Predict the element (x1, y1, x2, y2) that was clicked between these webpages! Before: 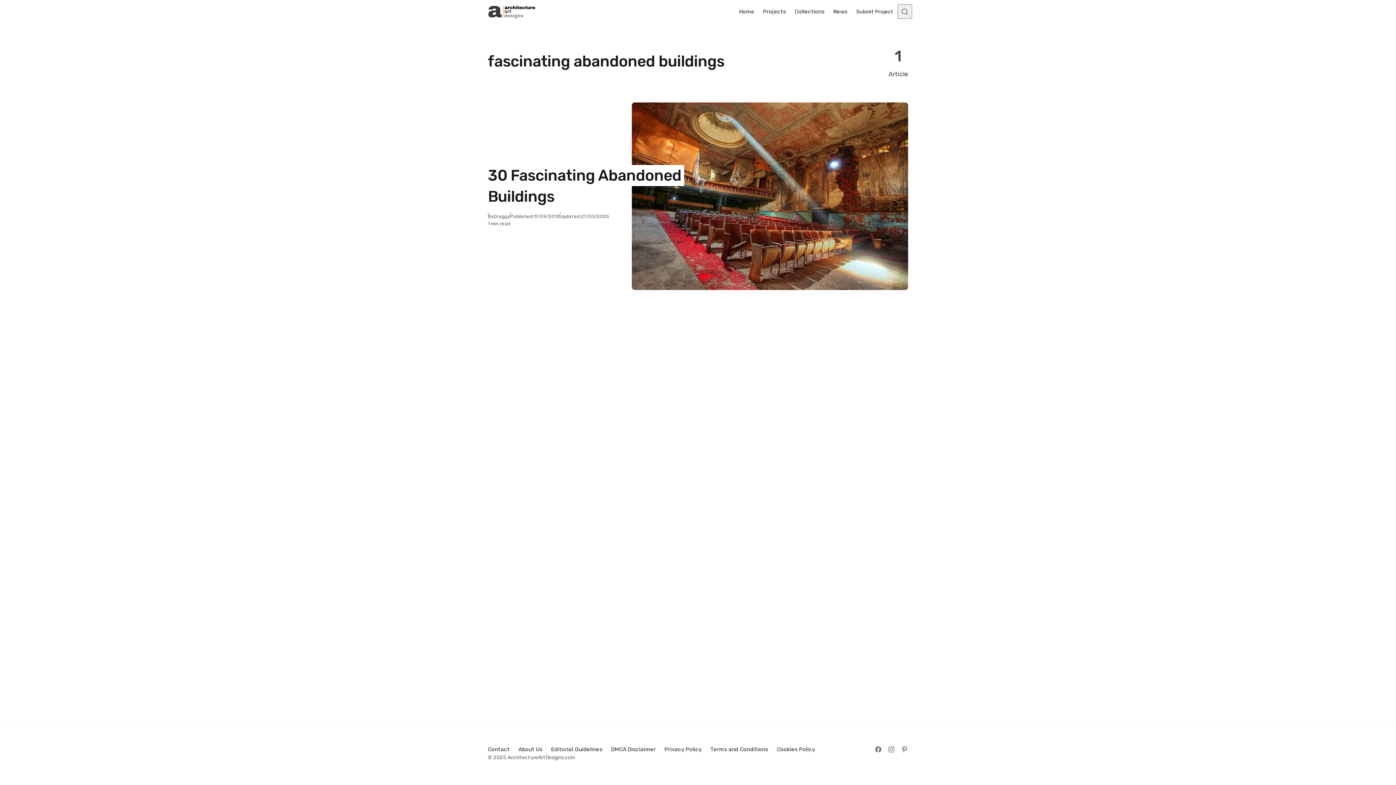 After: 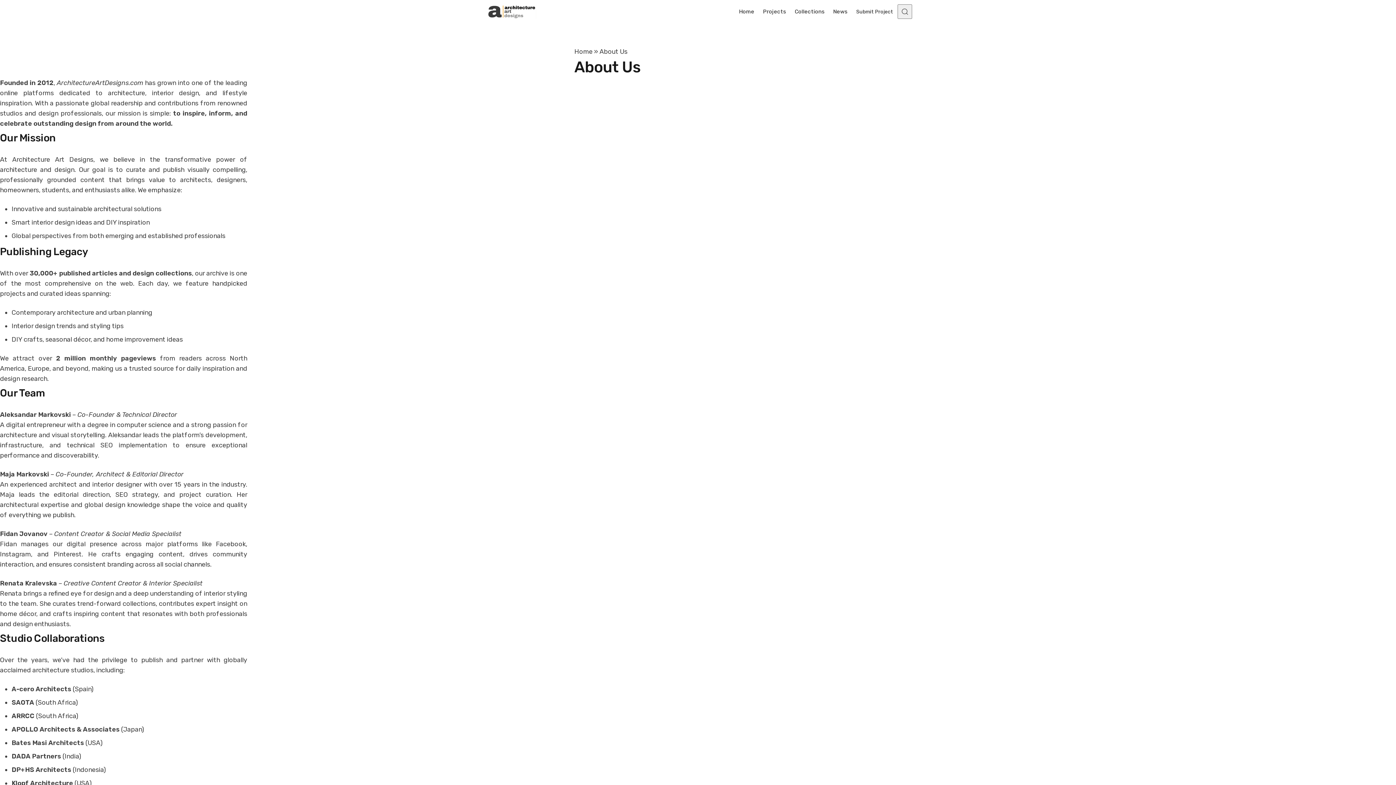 Action: bbox: (514, 742, 546, 757) label: About Us